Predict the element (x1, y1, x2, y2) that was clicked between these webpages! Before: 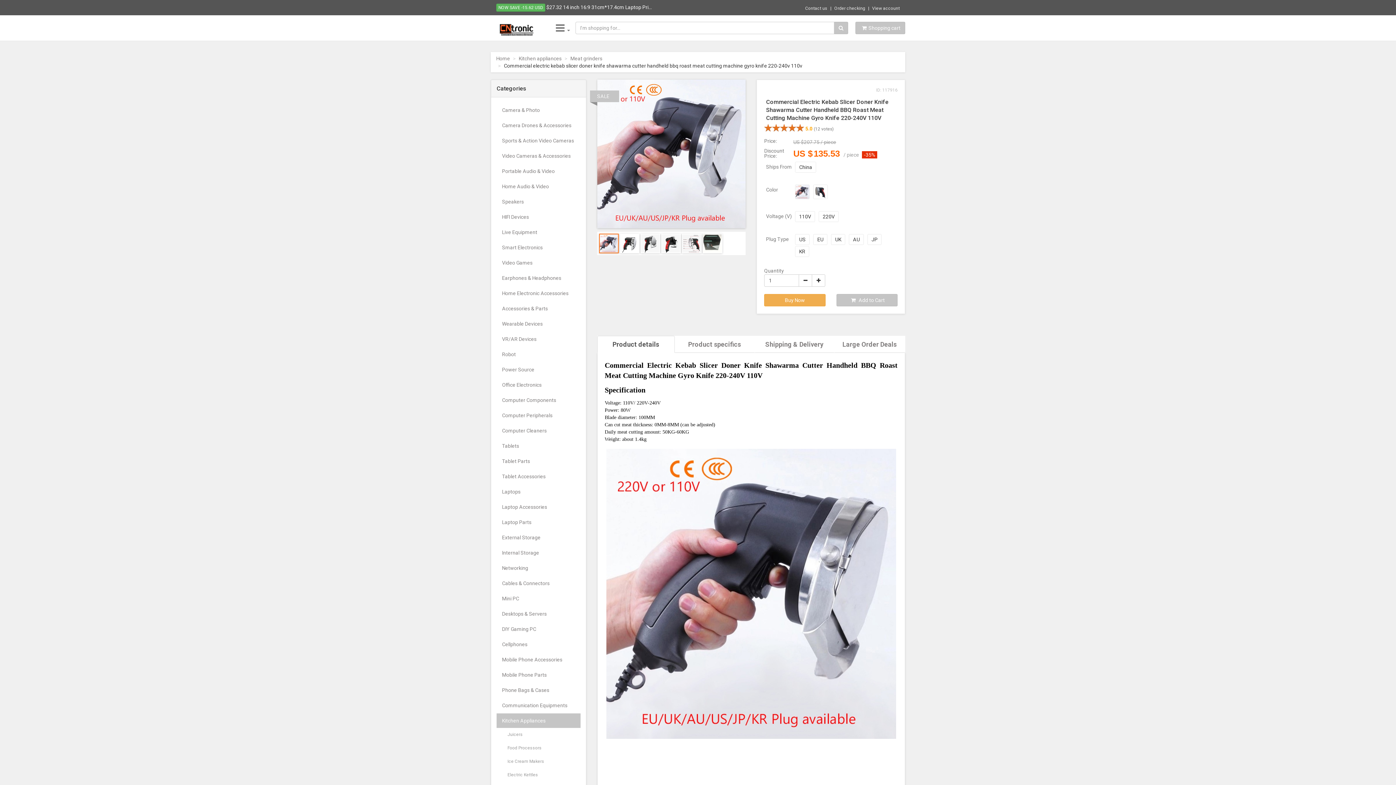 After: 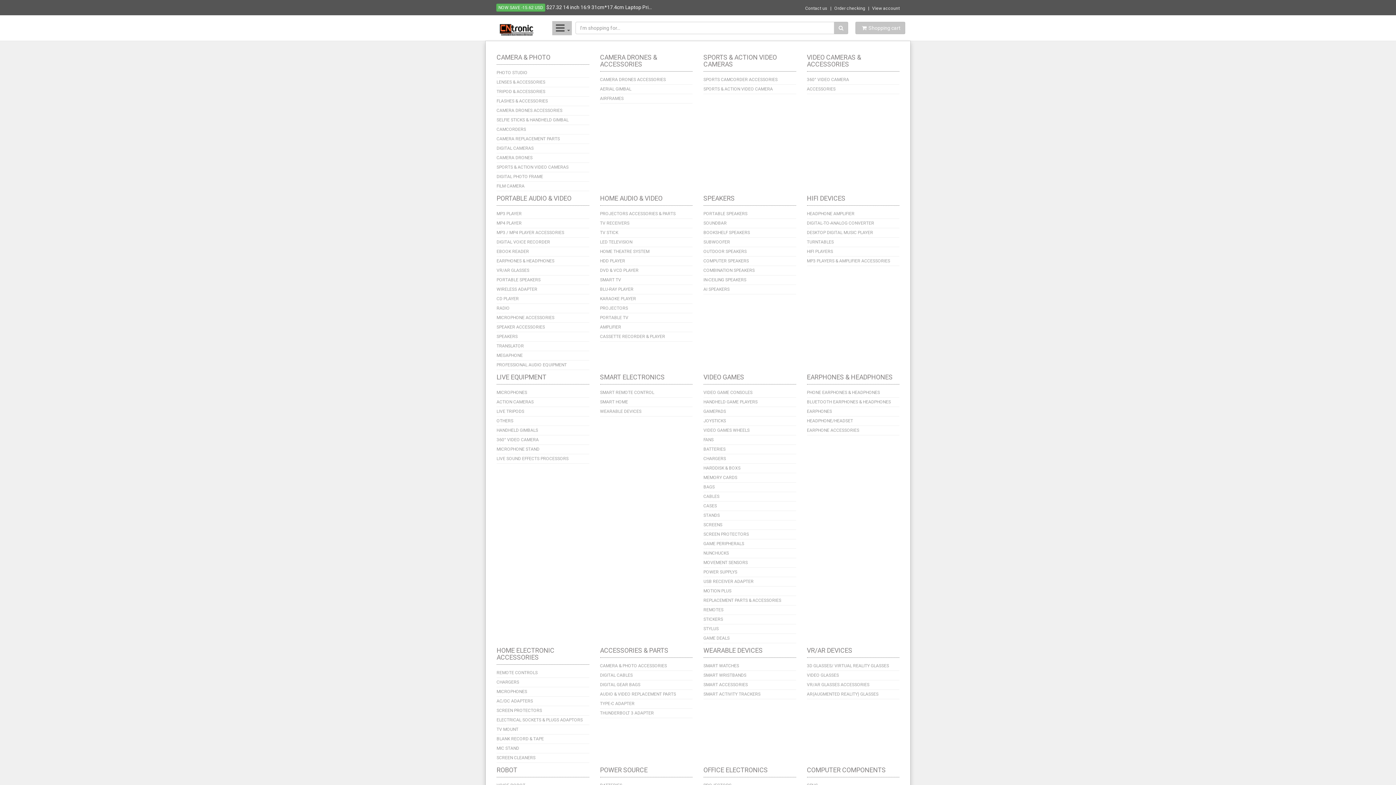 Action: bbox: (552, 21, 572, 35)